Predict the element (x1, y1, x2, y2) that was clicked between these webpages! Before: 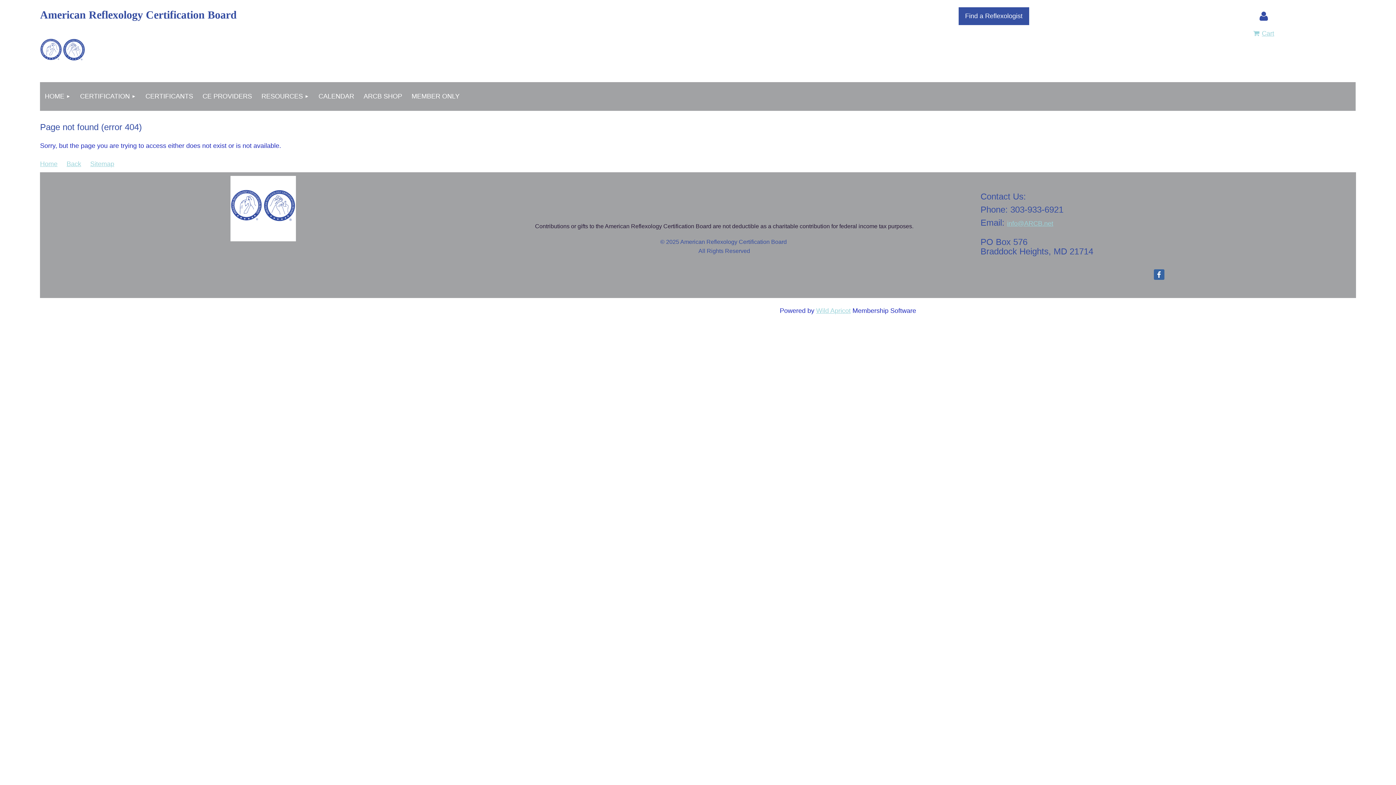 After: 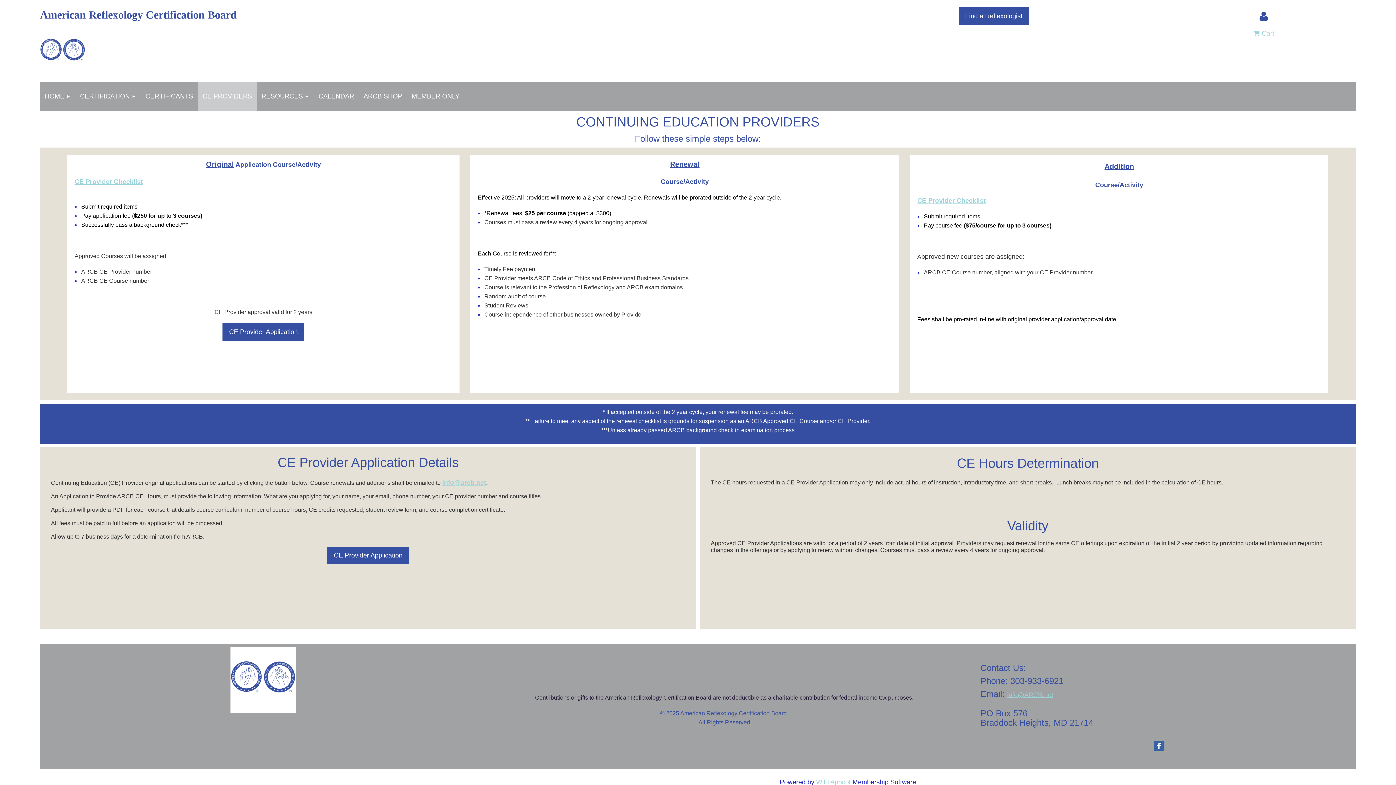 Action: label: CE PROVIDERS bbox: (197, 82, 256, 110)